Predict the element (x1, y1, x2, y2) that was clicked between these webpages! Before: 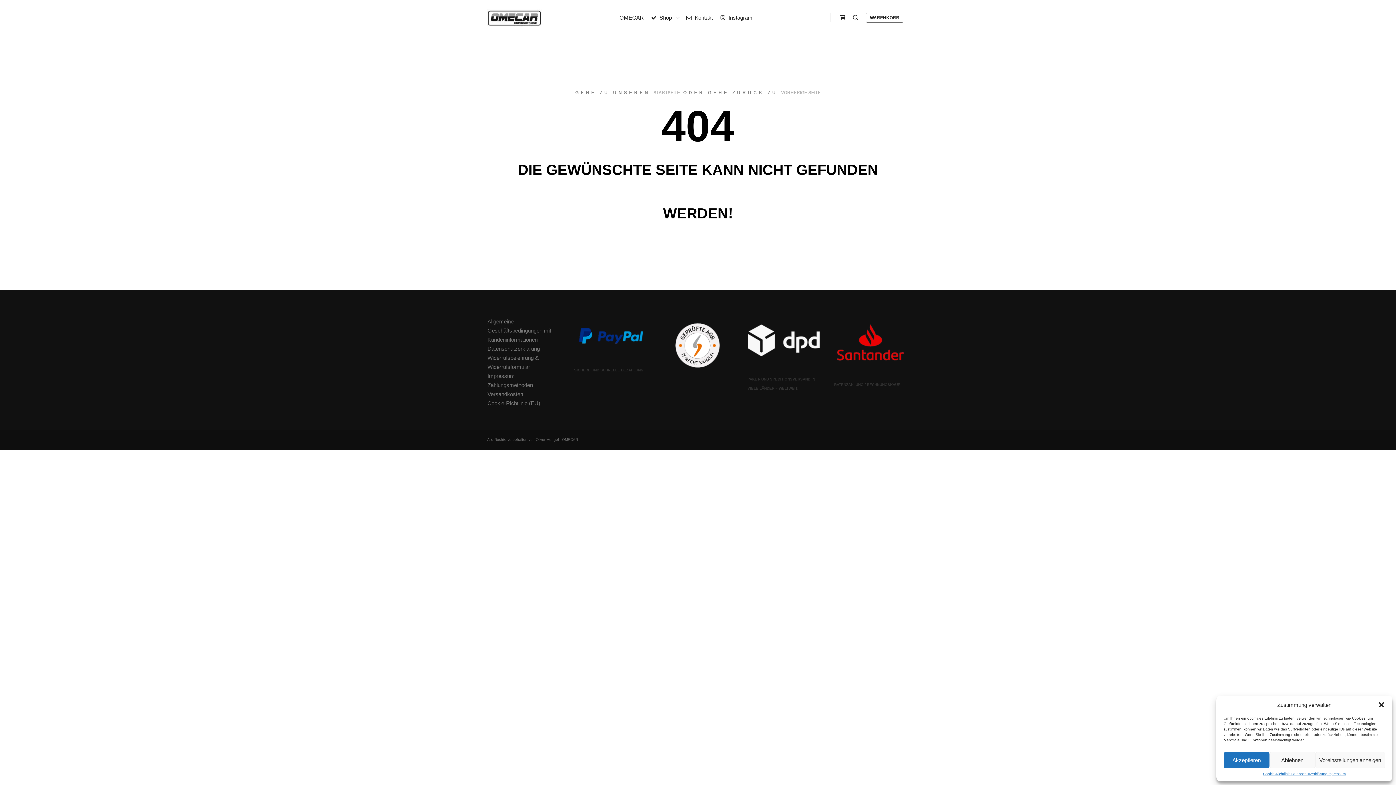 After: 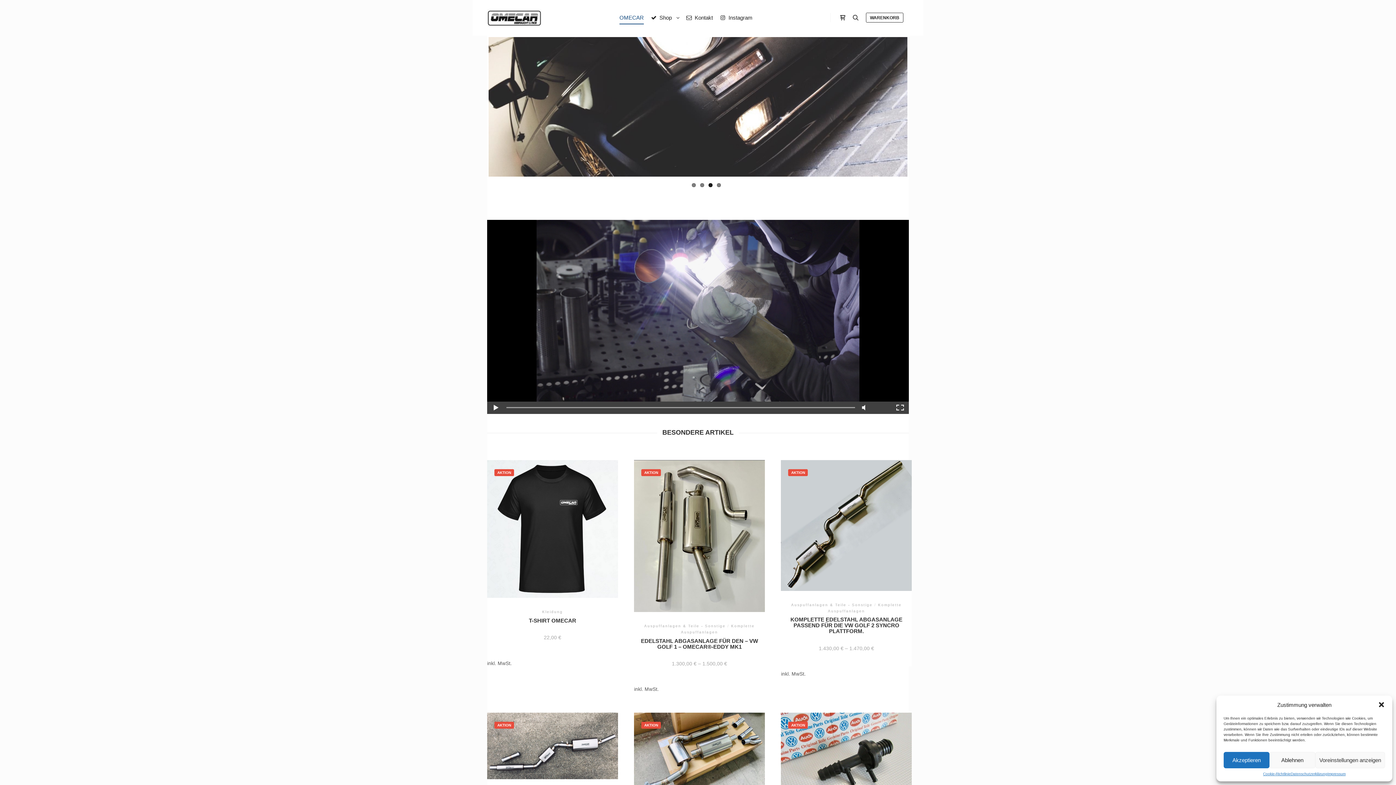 Action: bbox: (616, 0, 647, 35) label: OMECAR